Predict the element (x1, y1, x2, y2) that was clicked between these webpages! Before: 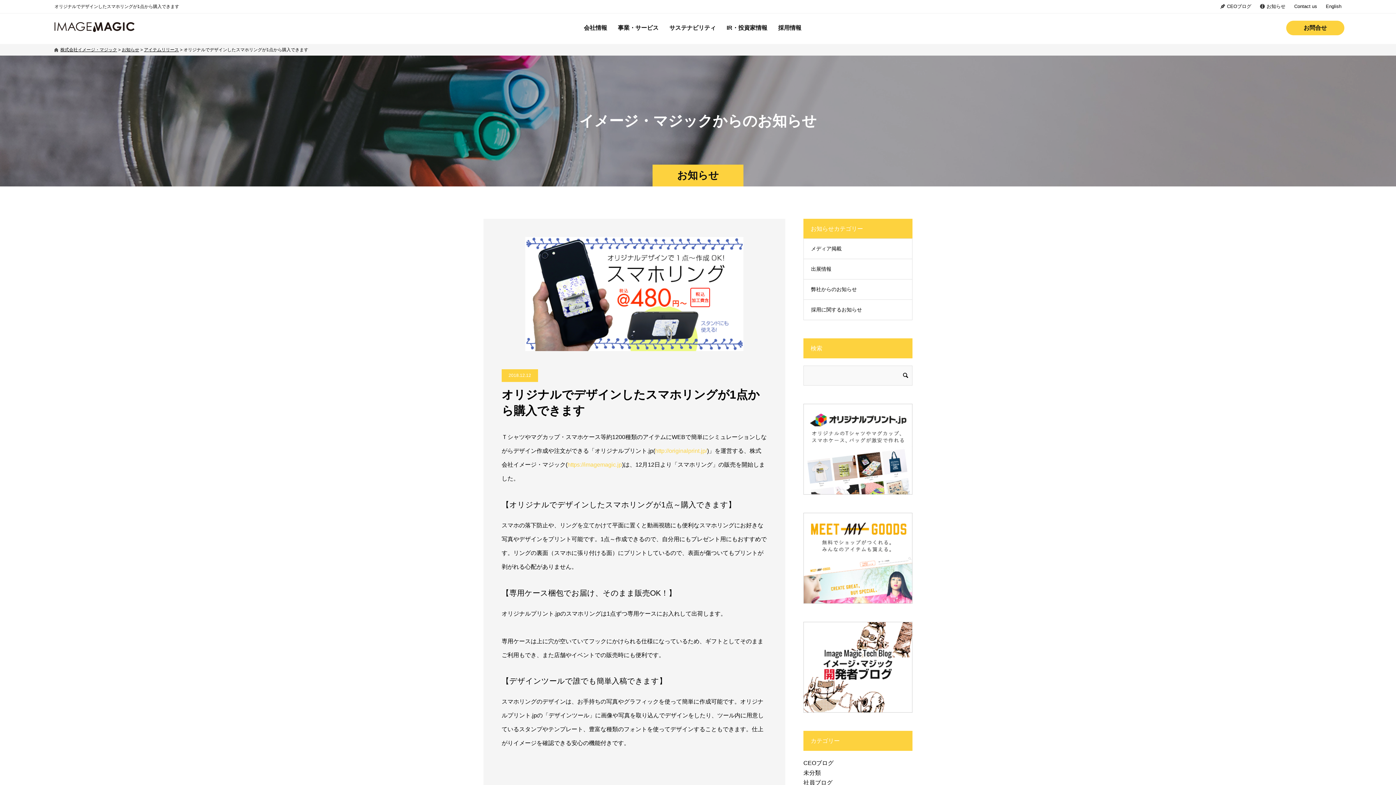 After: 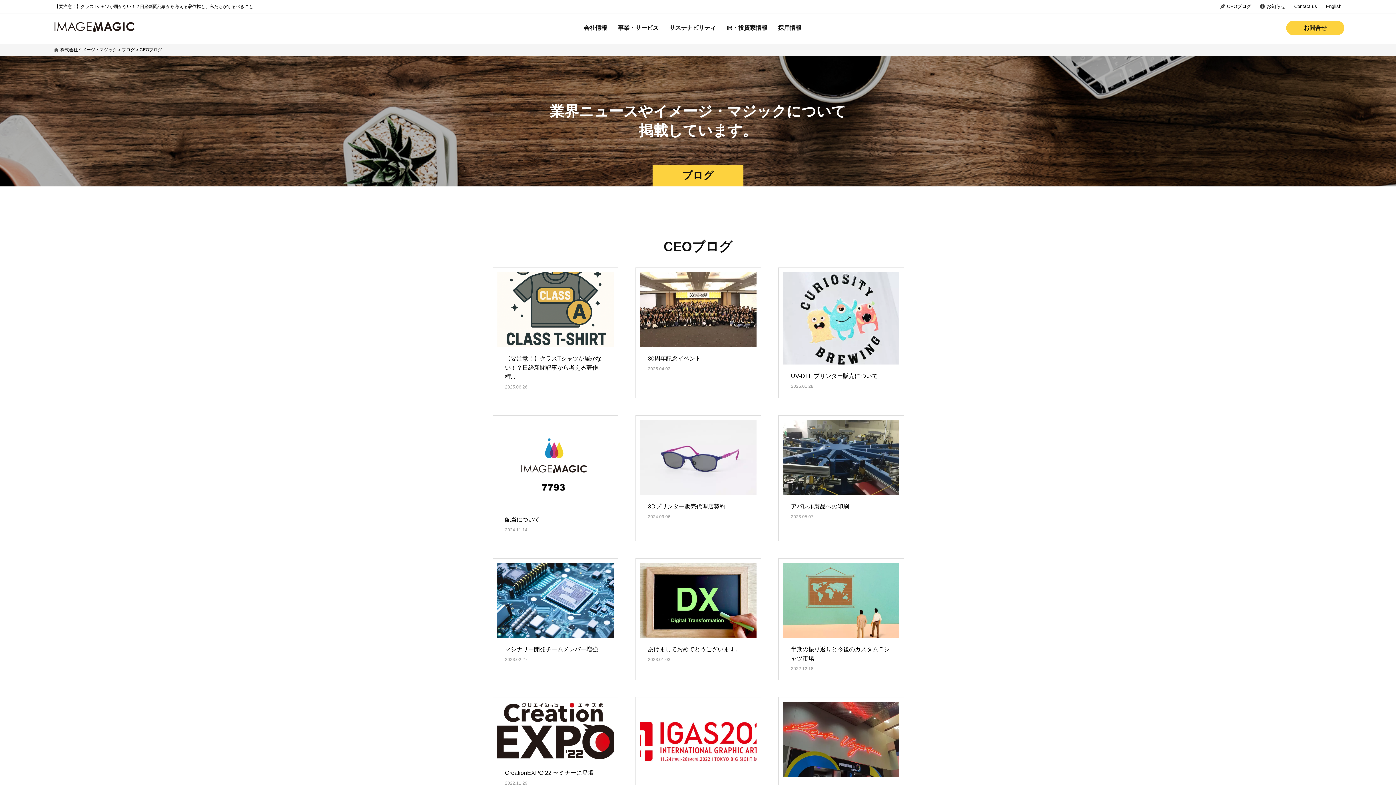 Action: label: CEOブログ bbox: (803, 760, 833, 766)